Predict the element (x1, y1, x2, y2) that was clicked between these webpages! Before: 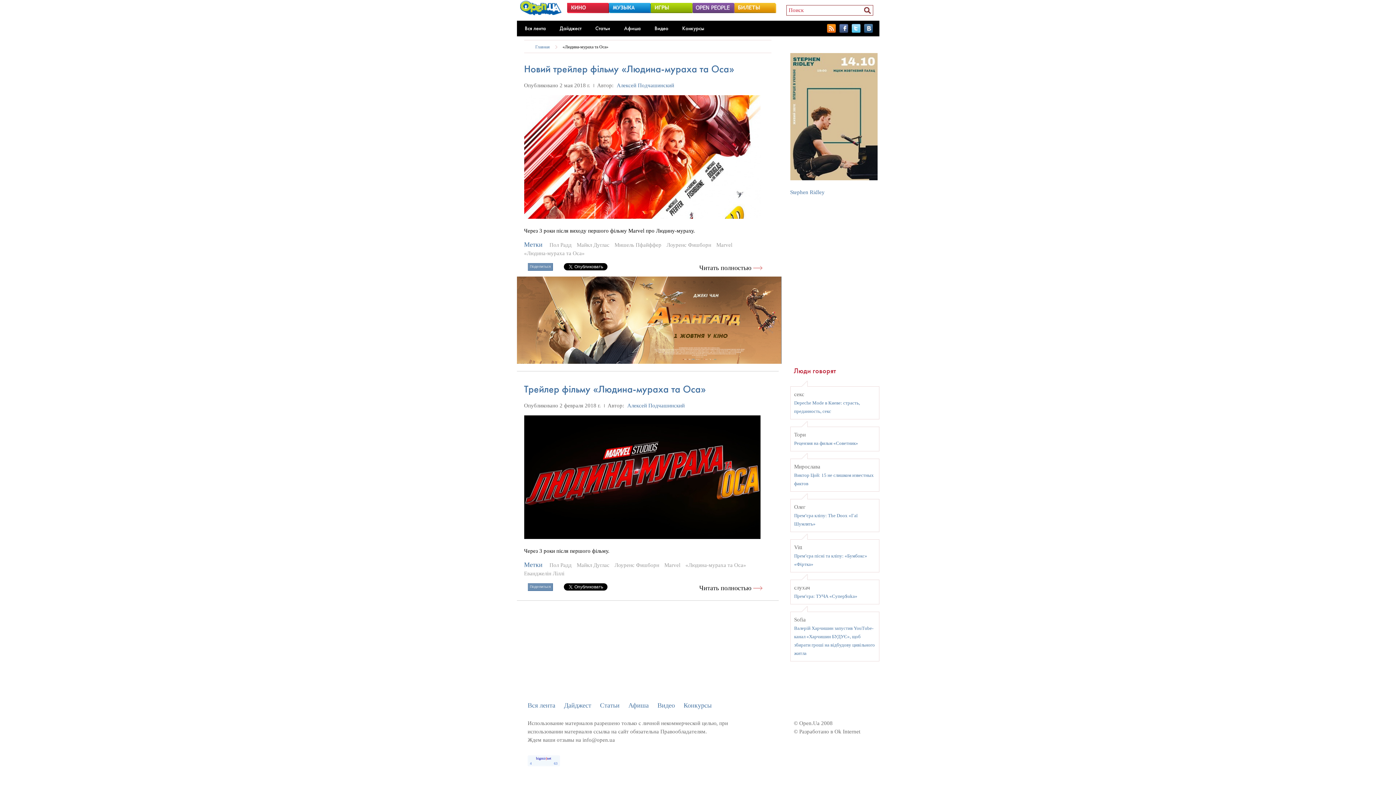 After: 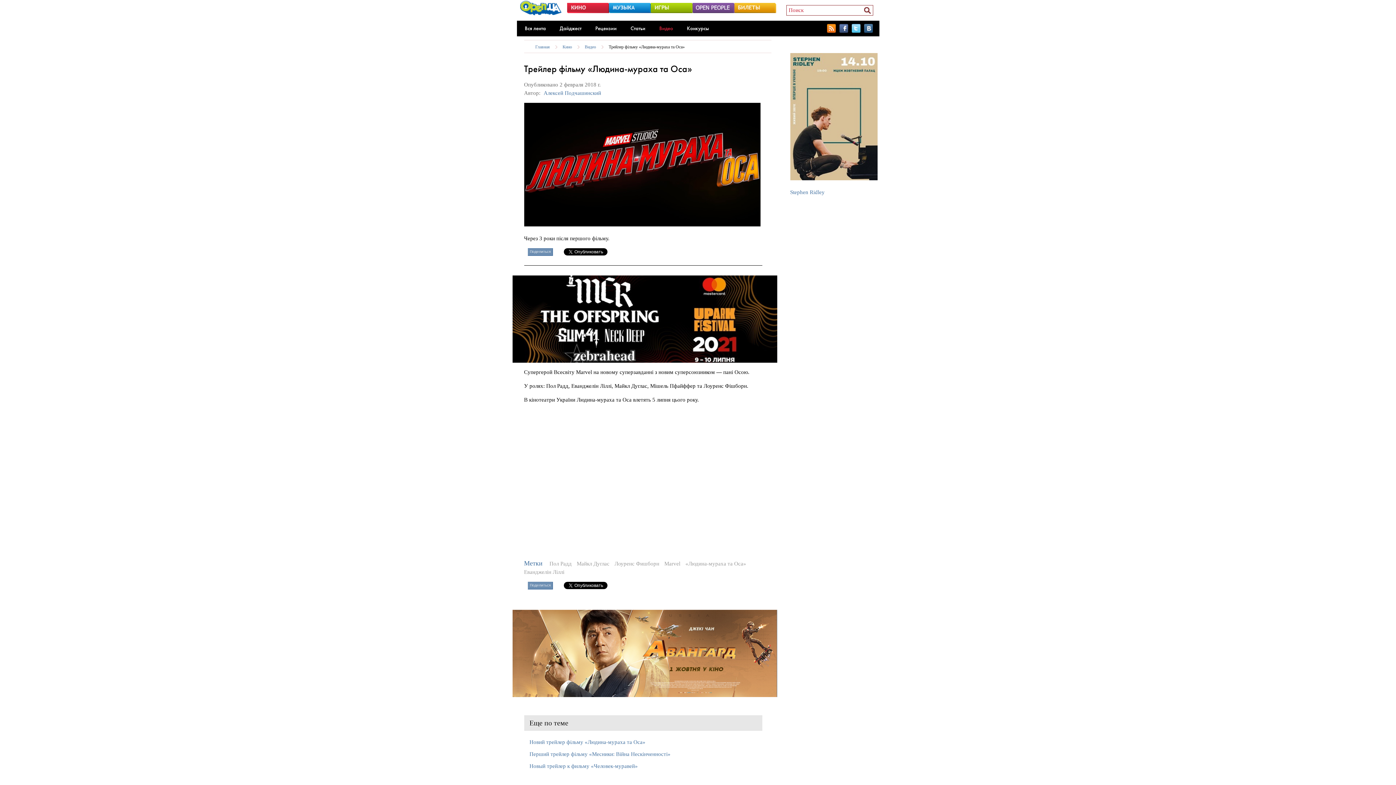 Action: label: Трейлер фільму «Людина-мураха та Оса» bbox: (524, 382, 706, 395)